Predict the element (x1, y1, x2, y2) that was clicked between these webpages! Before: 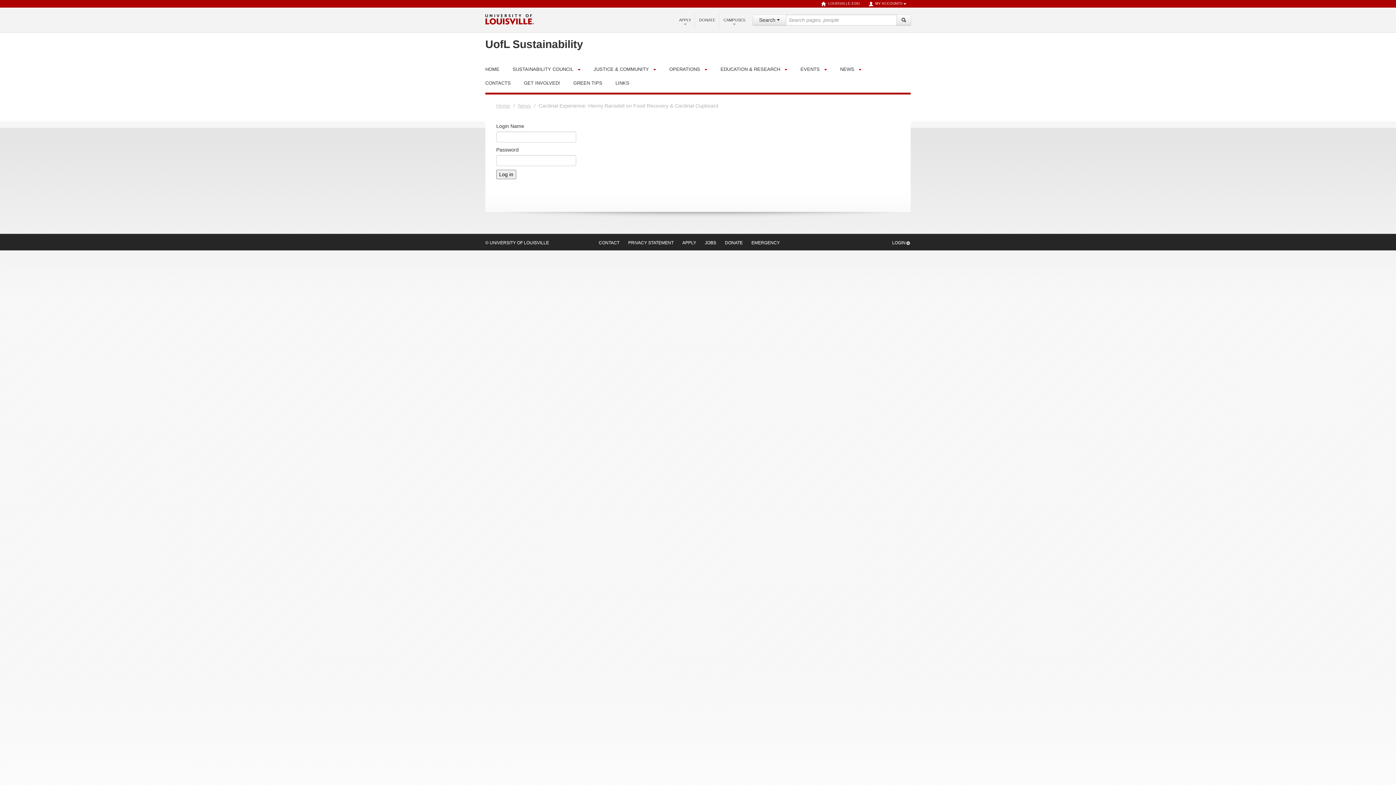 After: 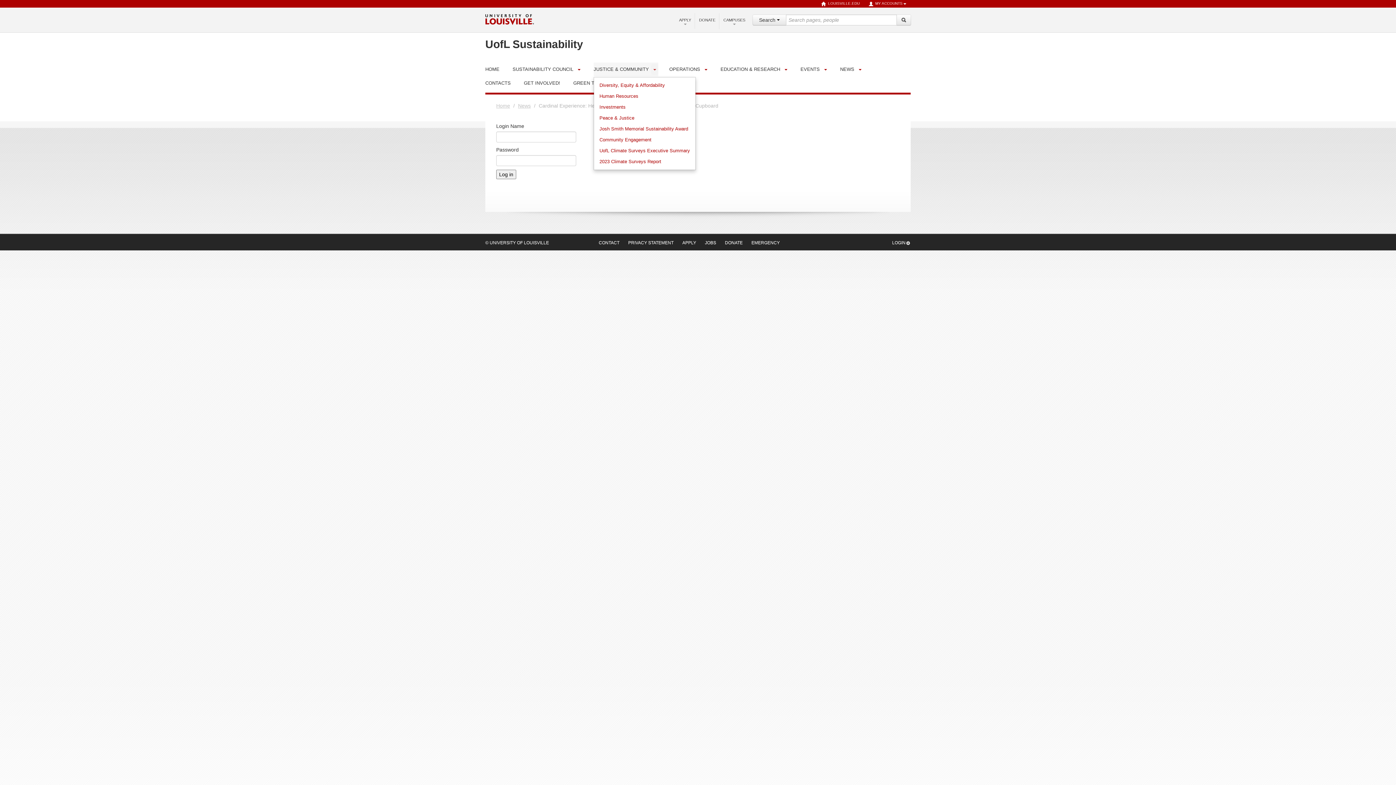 Action: label: JUSTICE & COMMUNITY DROPDOWN TOGGLE bbox: (651, 64, 658, 74)